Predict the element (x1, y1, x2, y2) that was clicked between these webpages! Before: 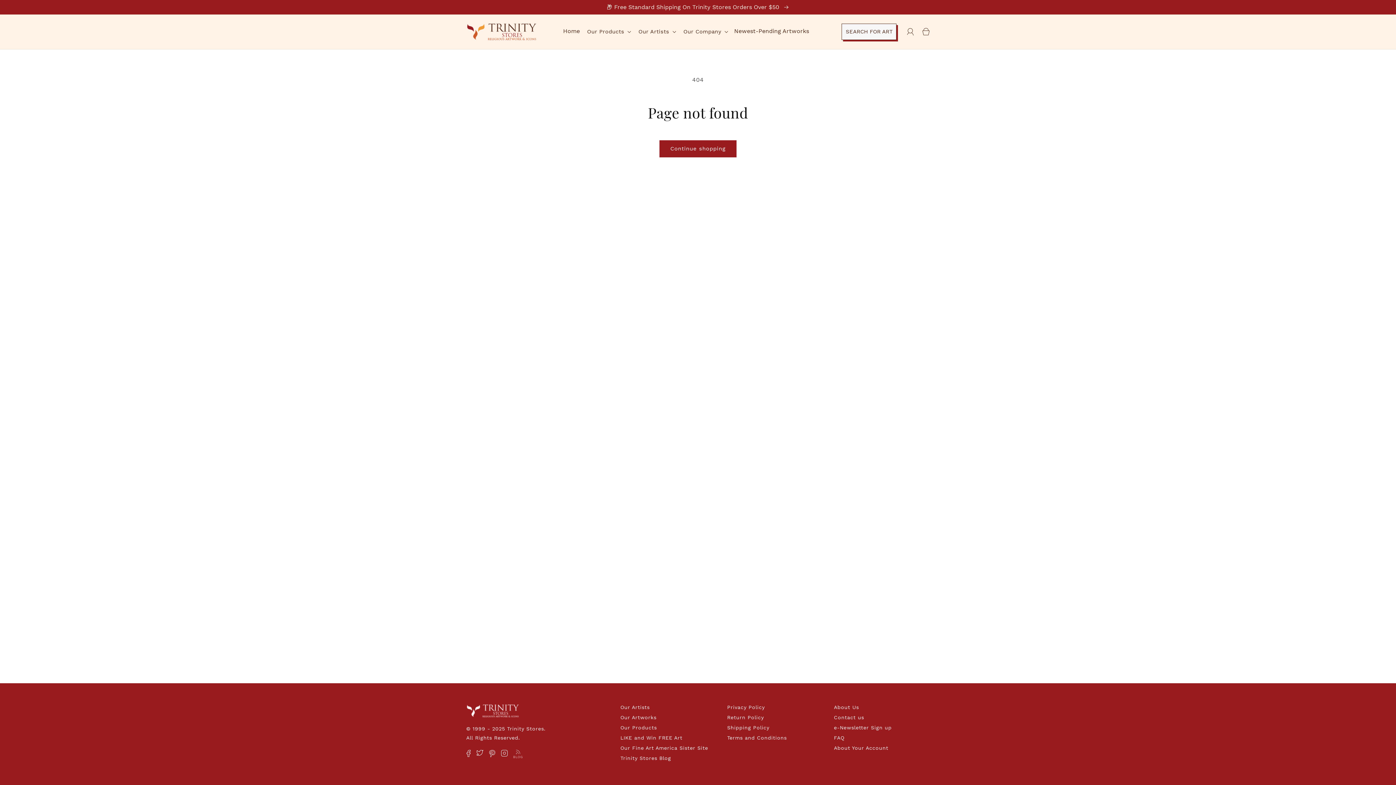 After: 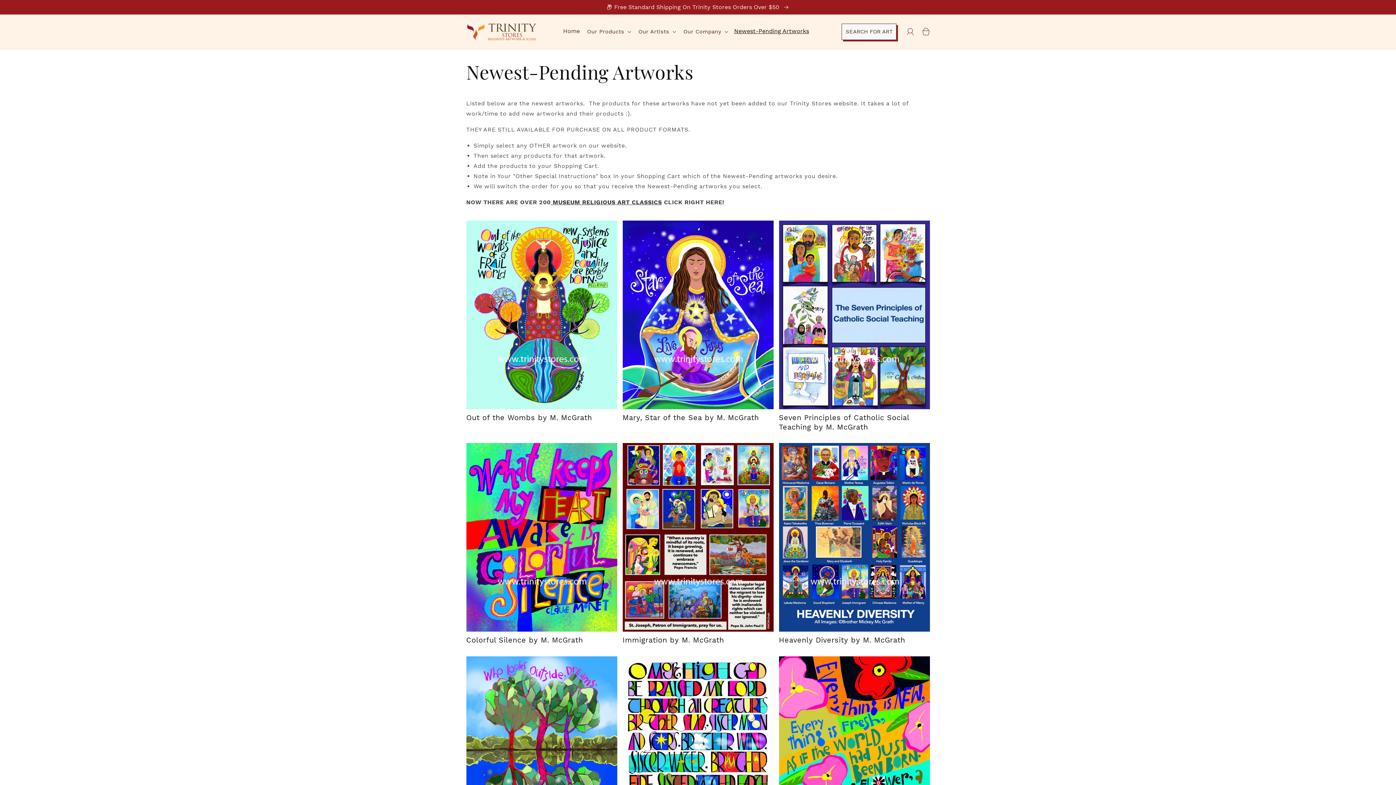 Action: bbox: (731, 23, 812, 38) label: Newest-Pending Artworks